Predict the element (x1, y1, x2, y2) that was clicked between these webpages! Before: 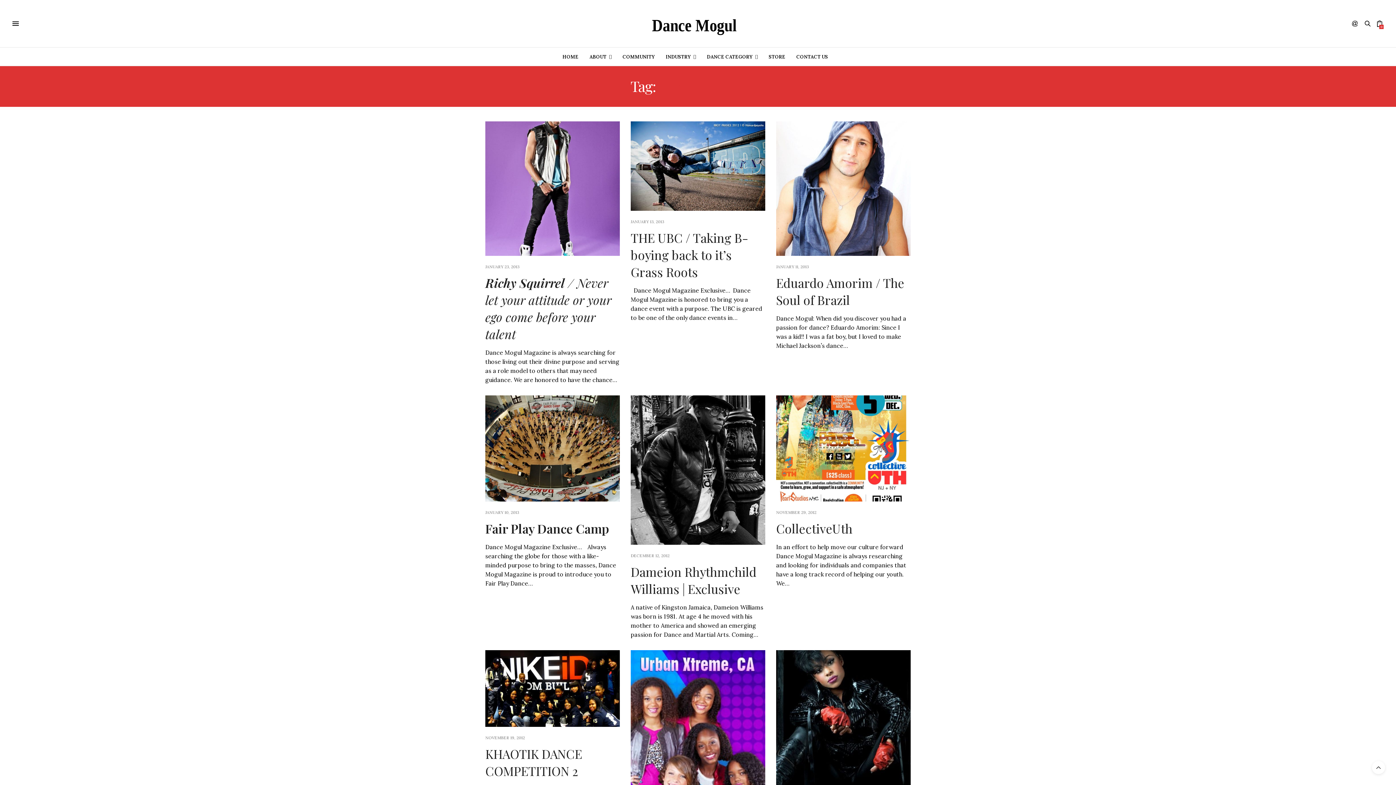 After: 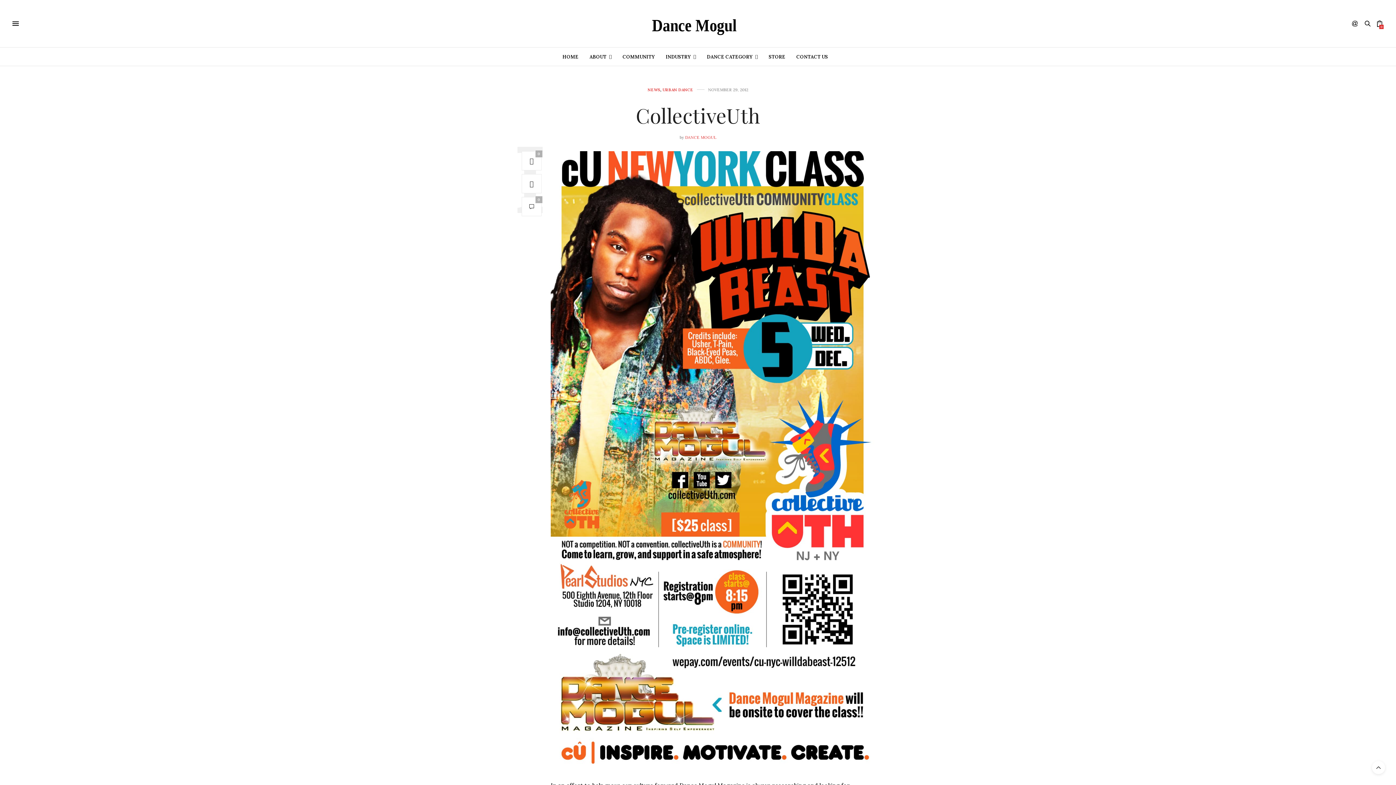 Action: bbox: (776, 520, 852, 537) label: CollectiveUth